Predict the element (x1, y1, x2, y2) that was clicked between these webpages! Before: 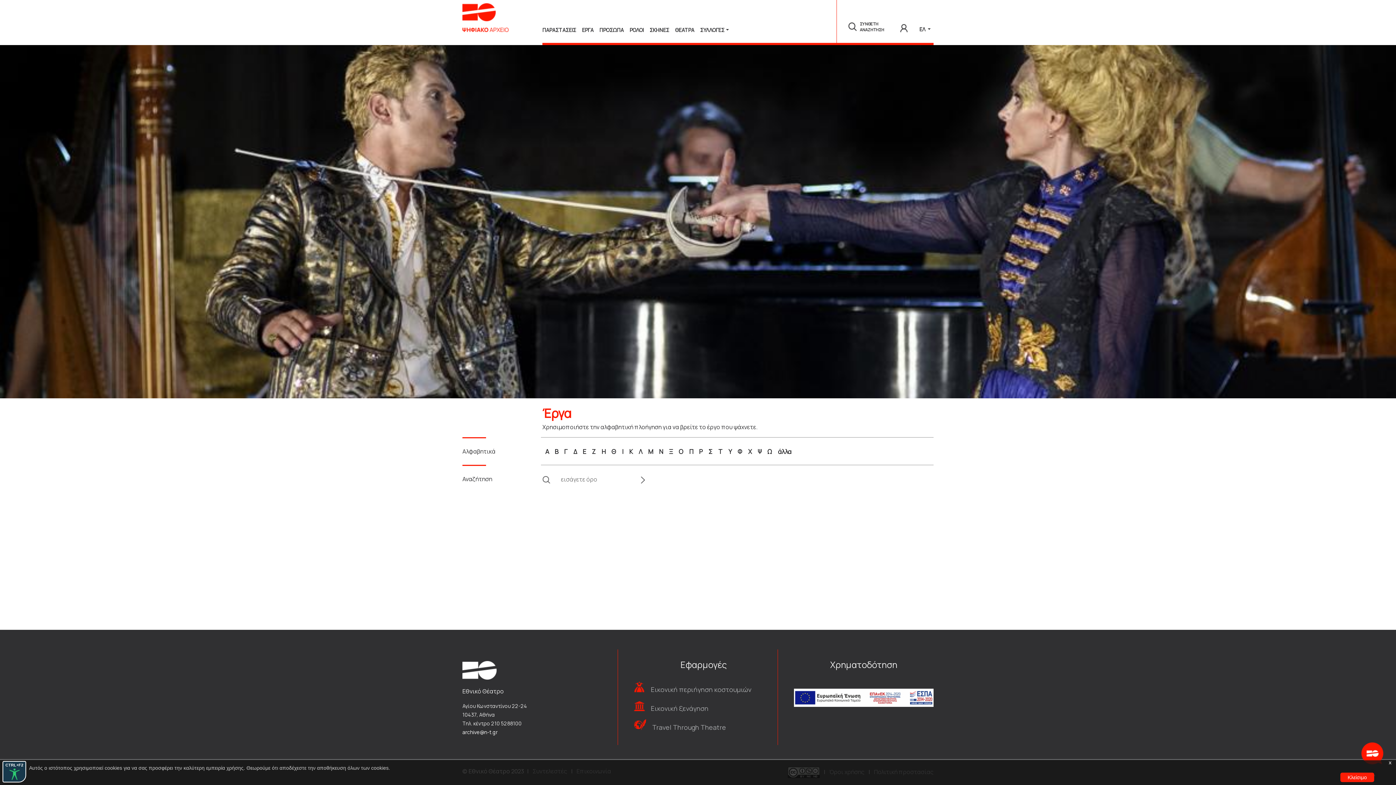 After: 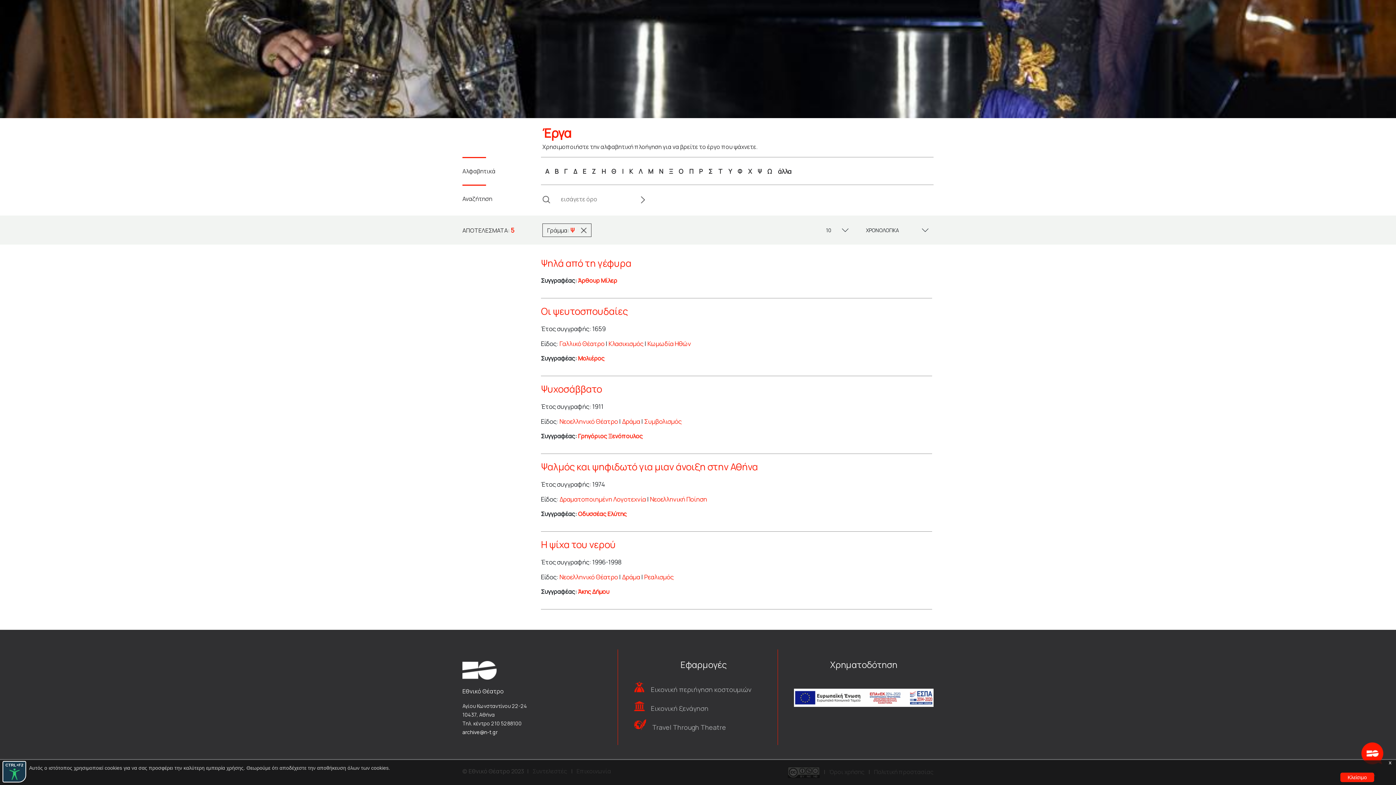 Action: label: Ψ bbox: (754, 444, 764, 458)